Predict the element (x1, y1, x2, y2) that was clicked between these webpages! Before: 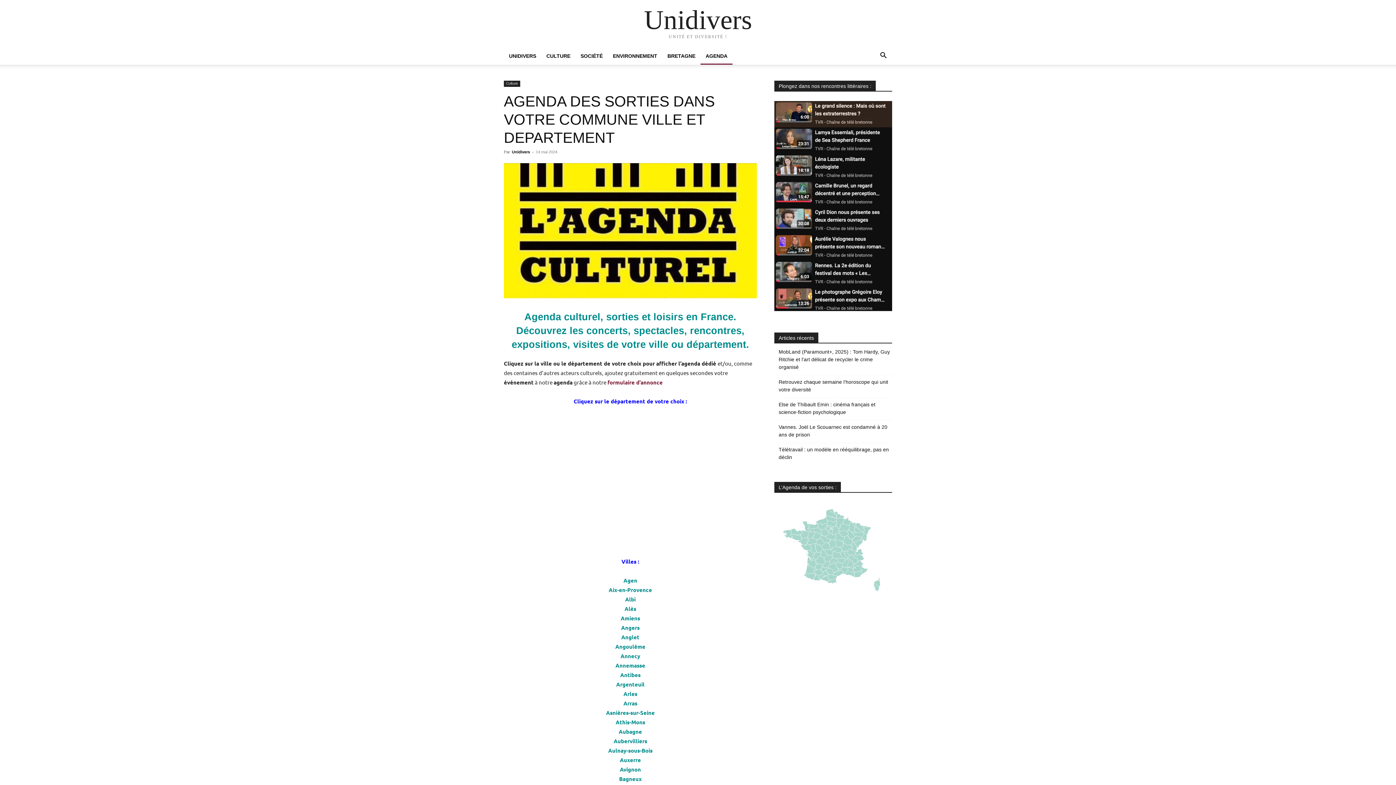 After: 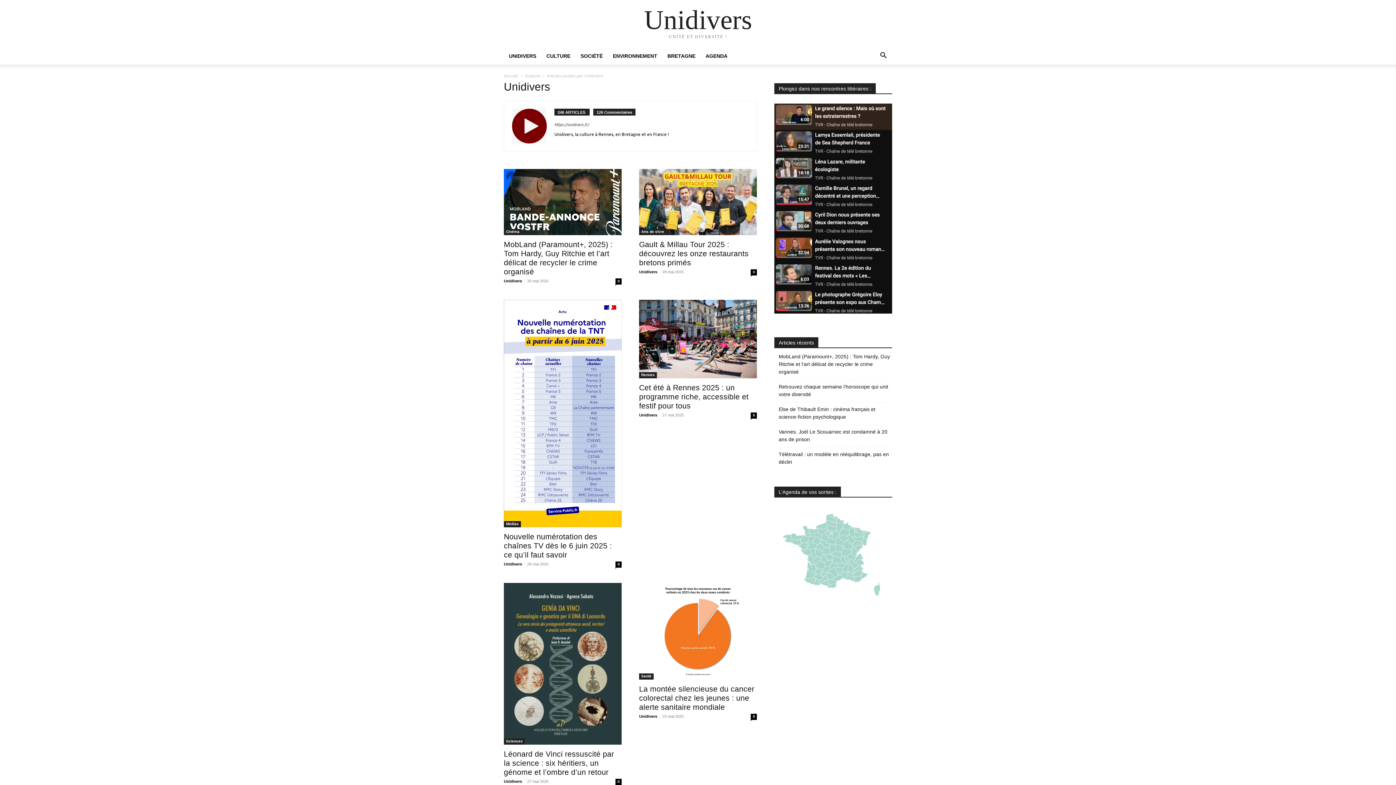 Action: bbox: (512, 149, 530, 154) label: Unidivers